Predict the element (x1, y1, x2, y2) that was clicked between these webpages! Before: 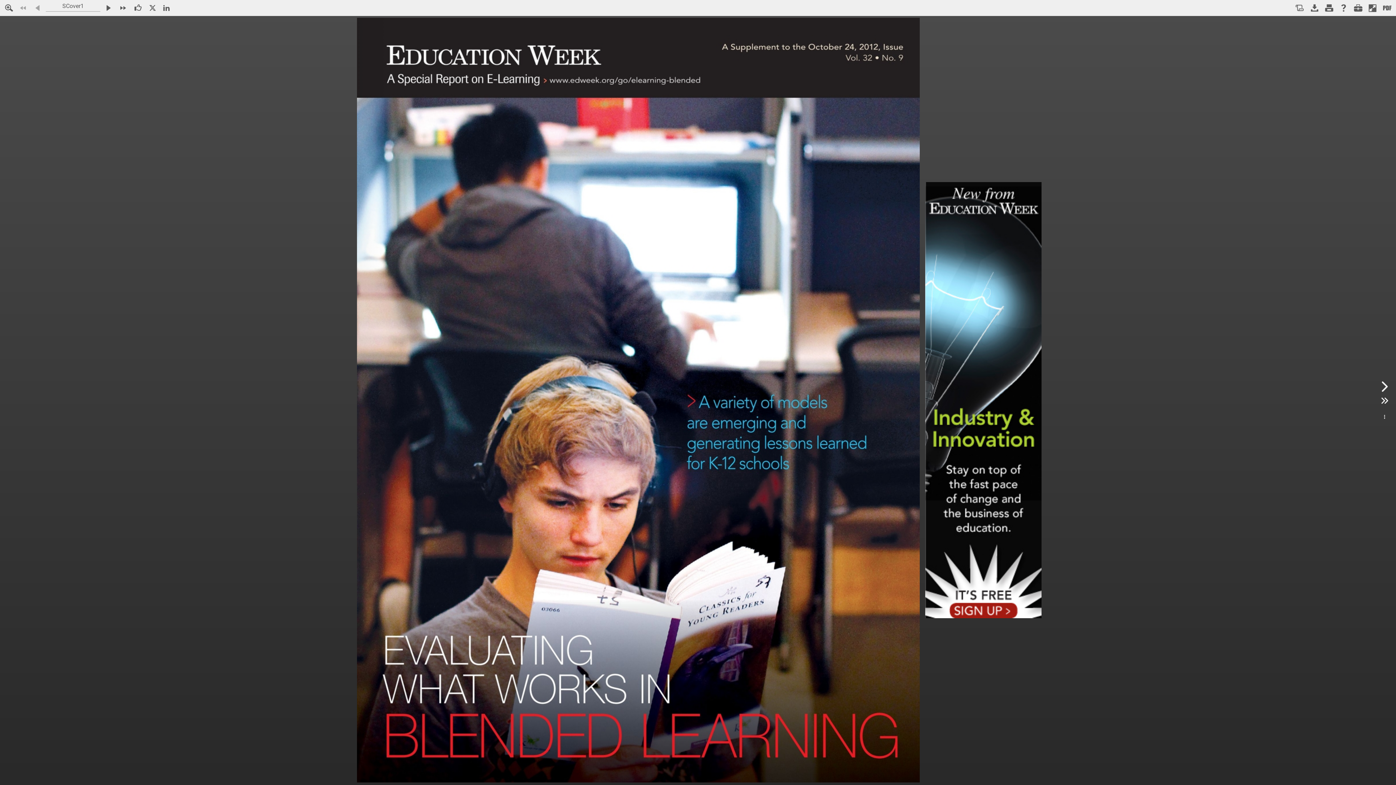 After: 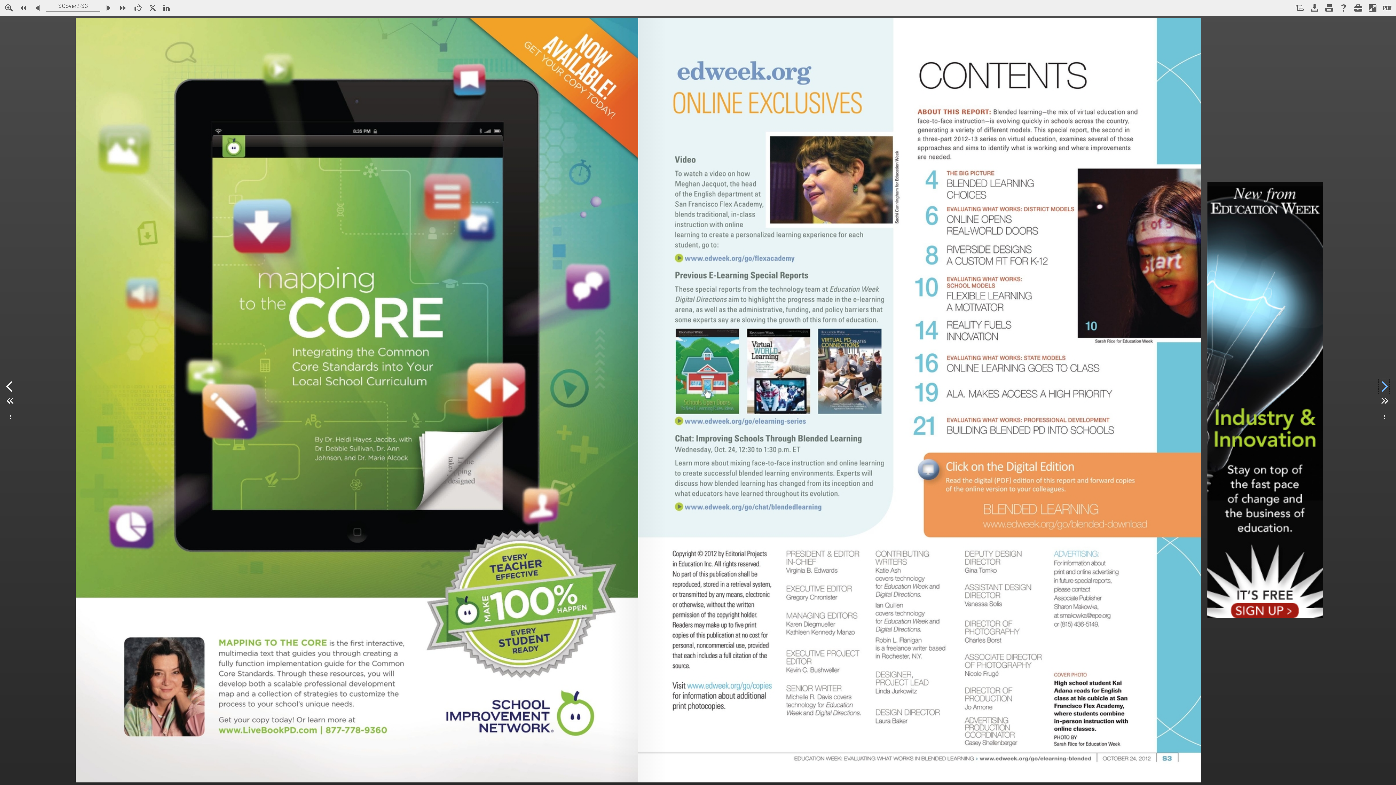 Action: bbox: (1378, 379, 1389, 393)